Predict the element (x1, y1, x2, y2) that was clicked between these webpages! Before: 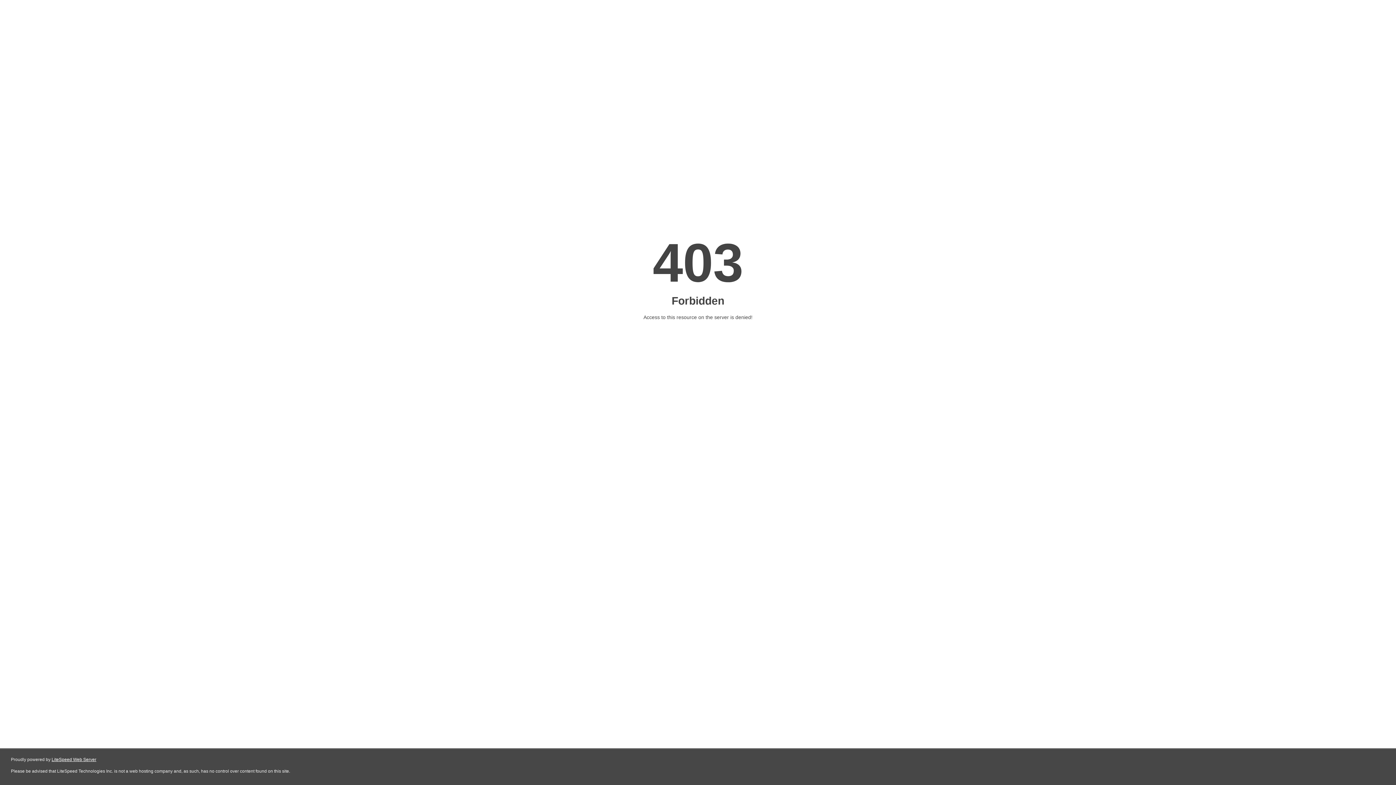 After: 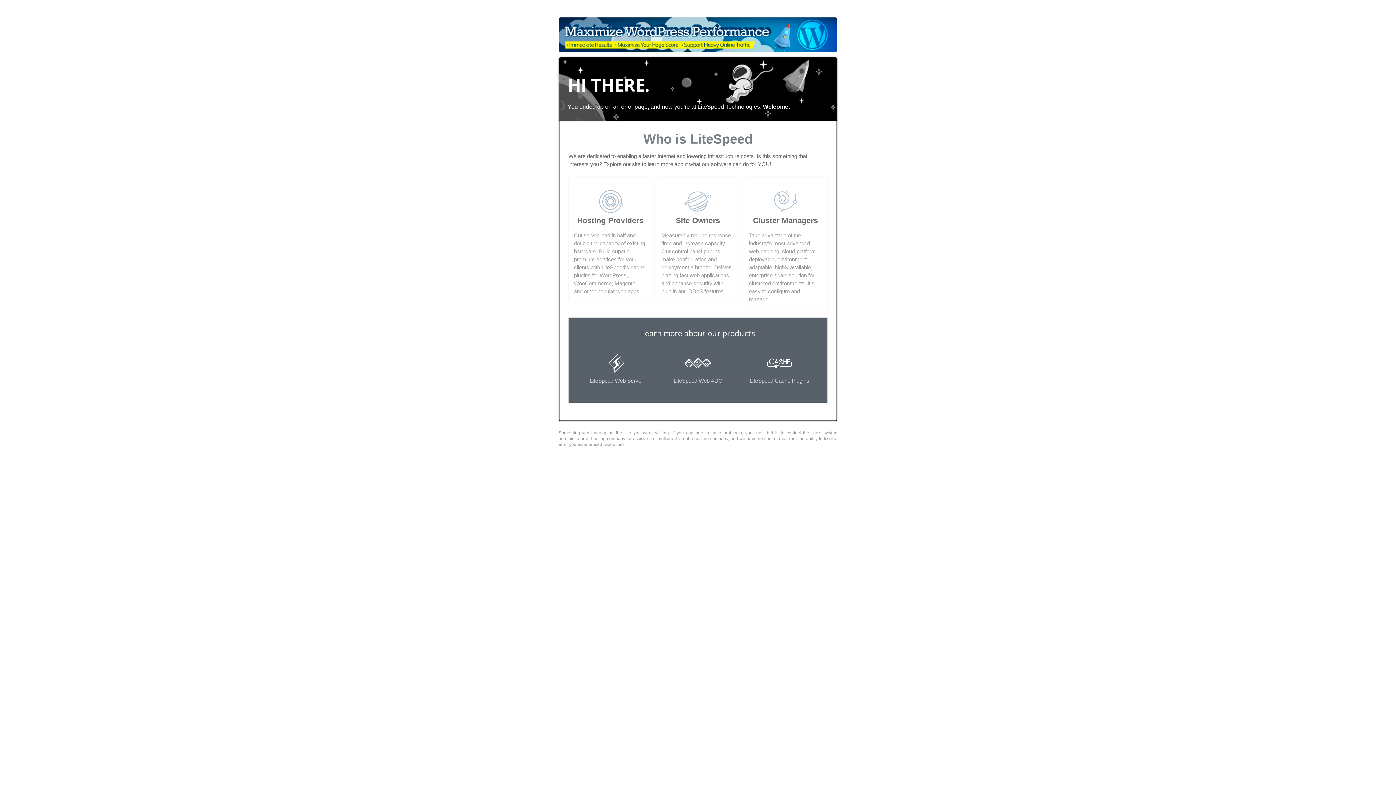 Action: bbox: (51, 757, 96, 762) label: LiteSpeed Web Server